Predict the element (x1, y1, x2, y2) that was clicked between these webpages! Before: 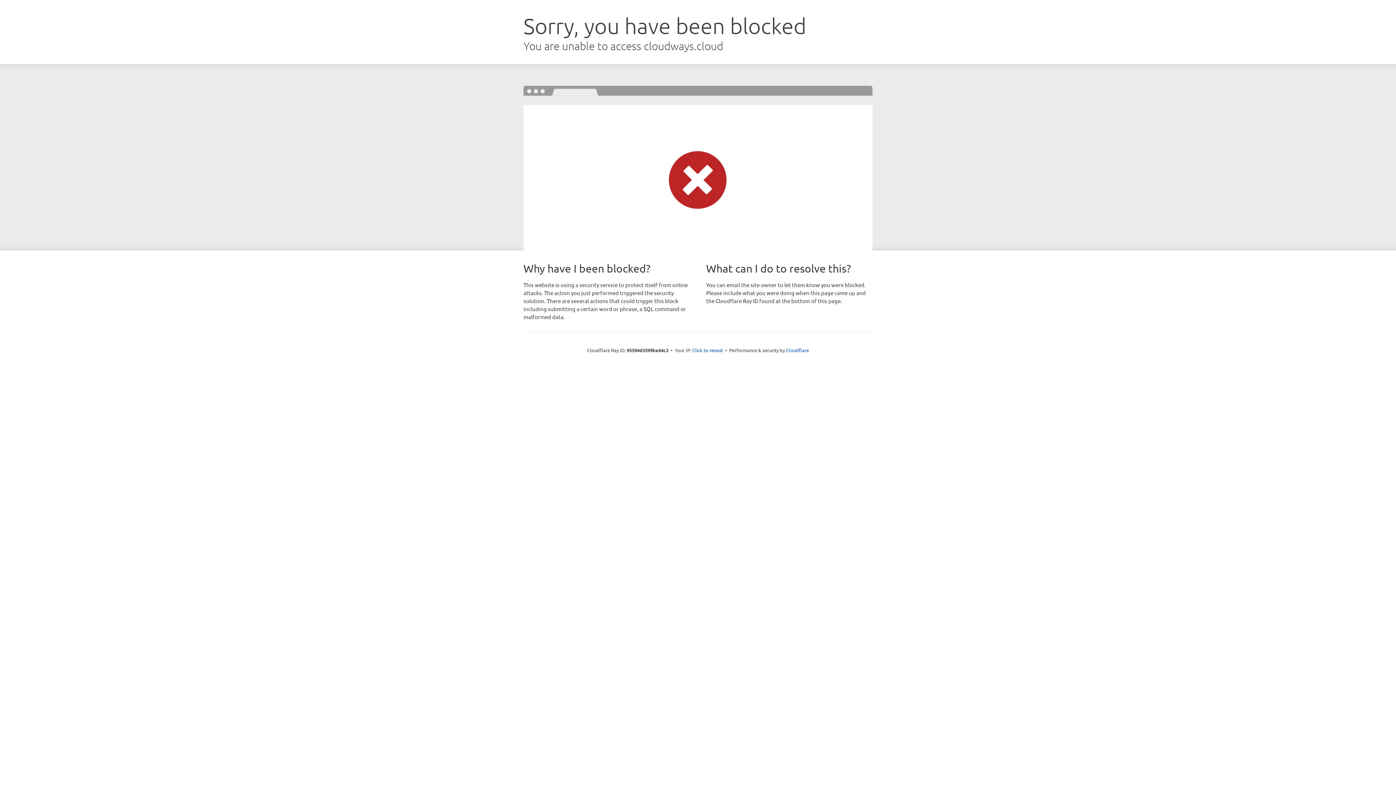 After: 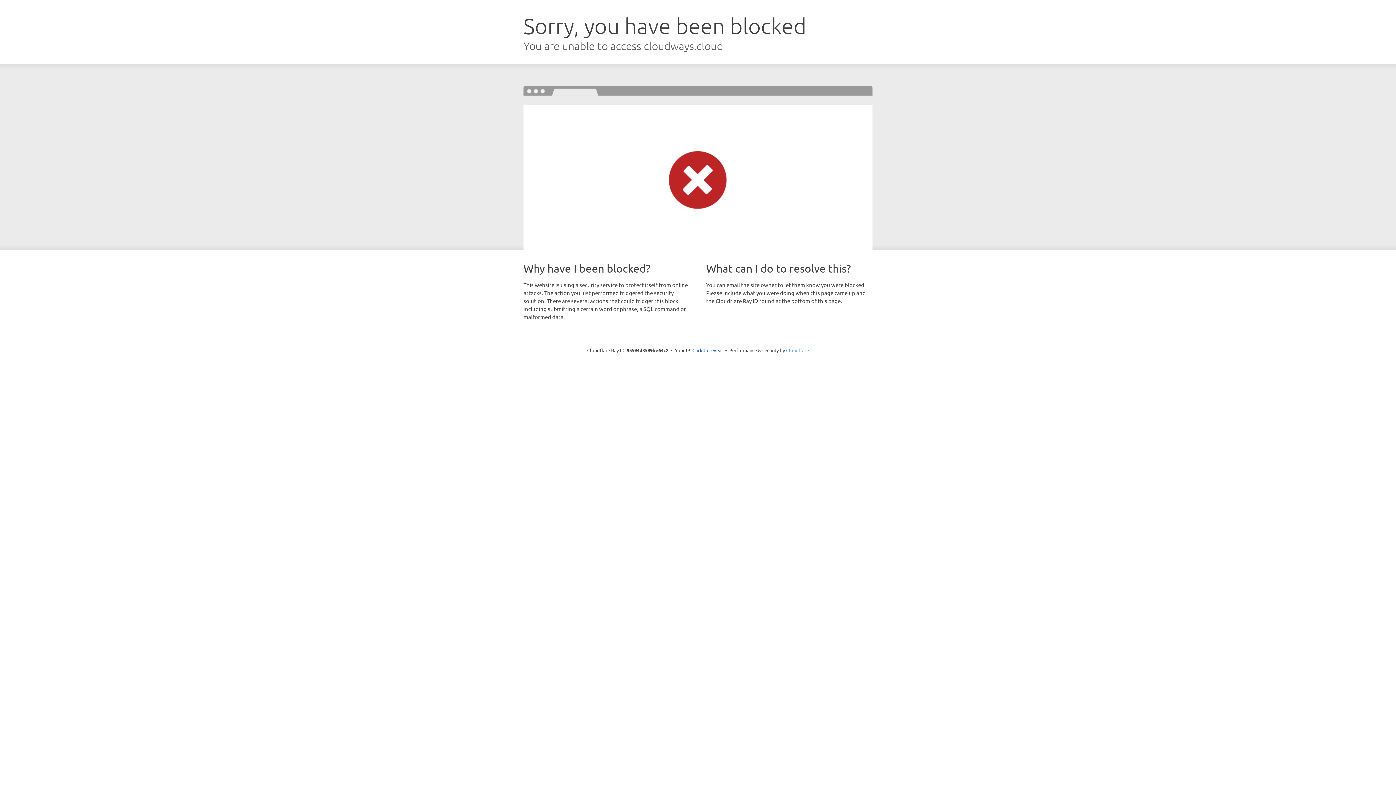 Action: label: Cloudflare bbox: (786, 347, 809, 353)